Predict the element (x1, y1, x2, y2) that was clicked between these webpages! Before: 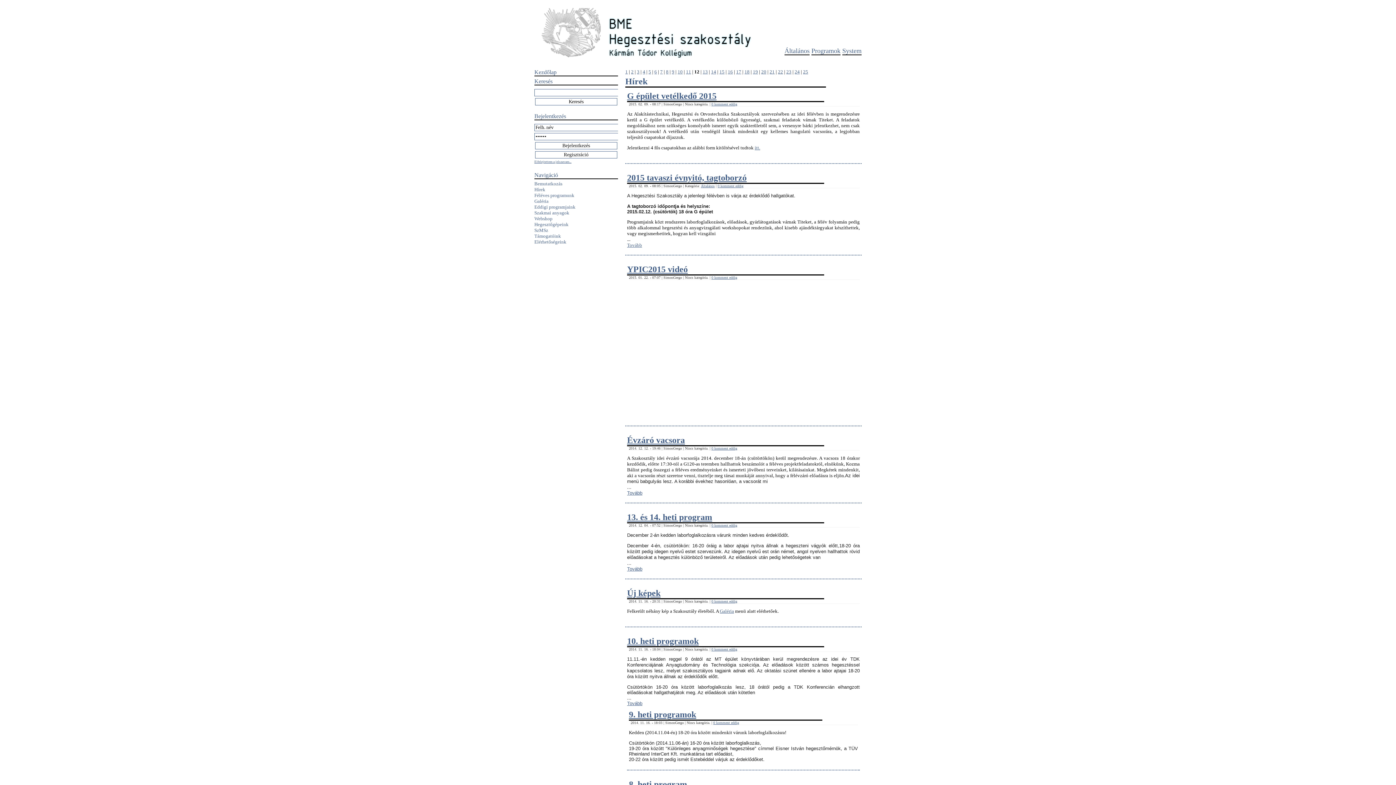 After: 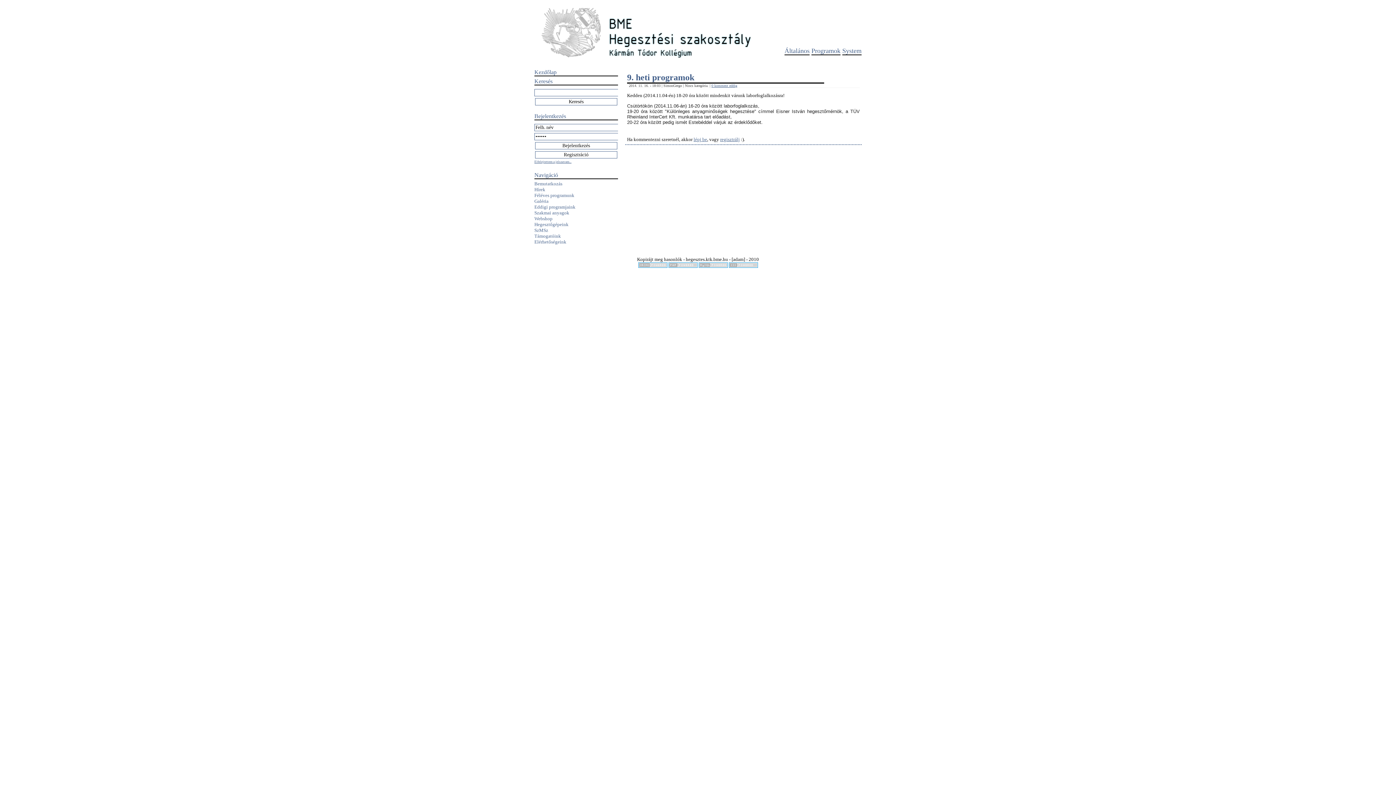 Action: label: 9. heti programok bbox: (629, 710, 696, 719)